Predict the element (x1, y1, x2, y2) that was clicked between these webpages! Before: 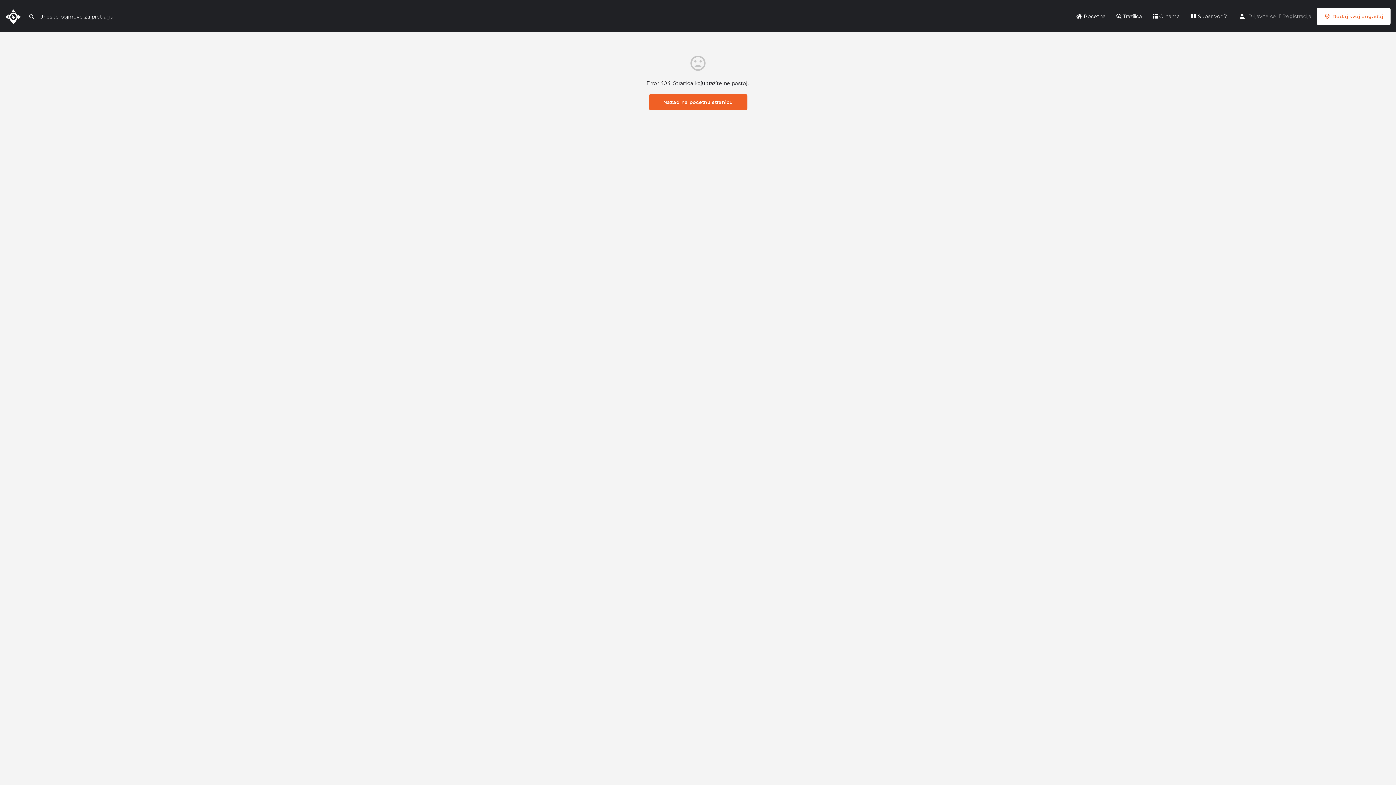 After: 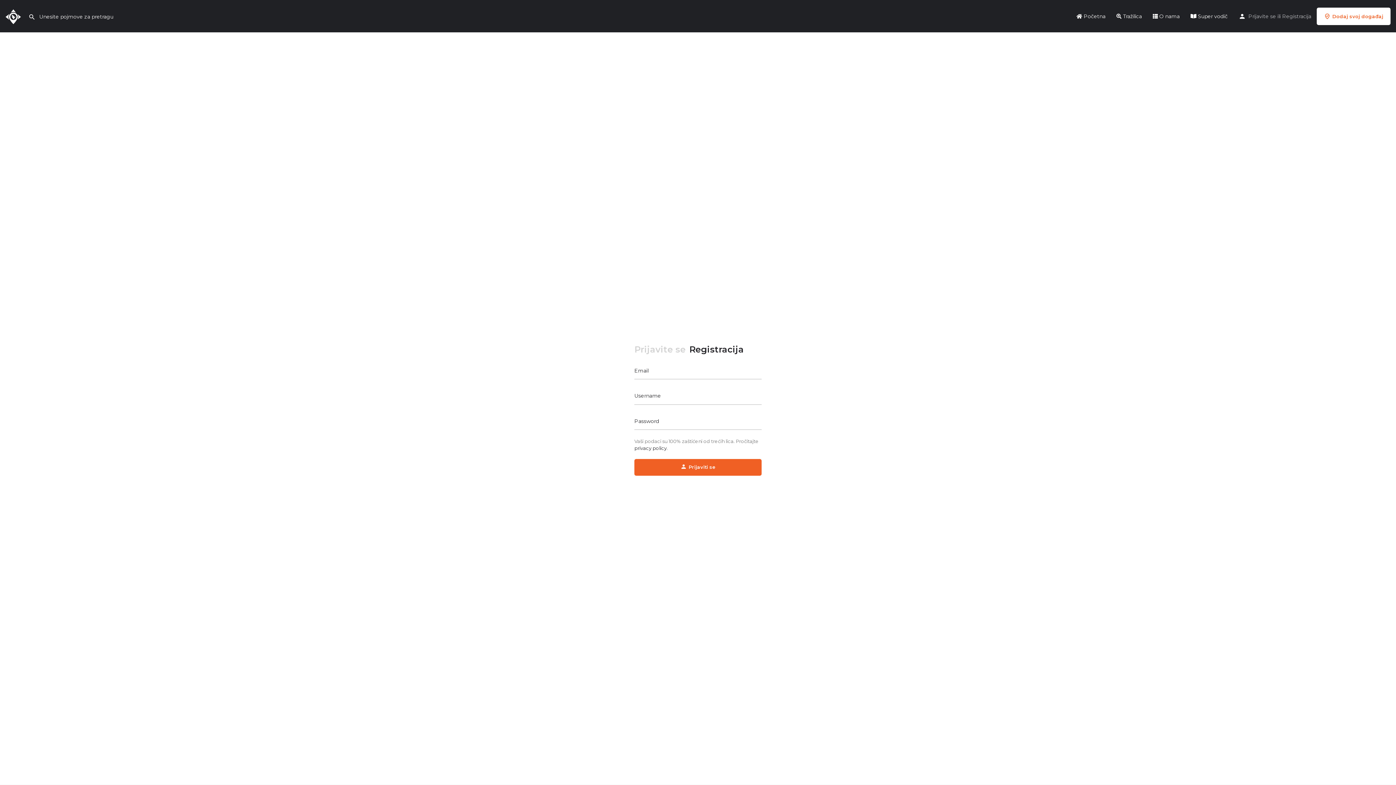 Action: label: Registracija bbox: (1282, 11, 1311, 20)